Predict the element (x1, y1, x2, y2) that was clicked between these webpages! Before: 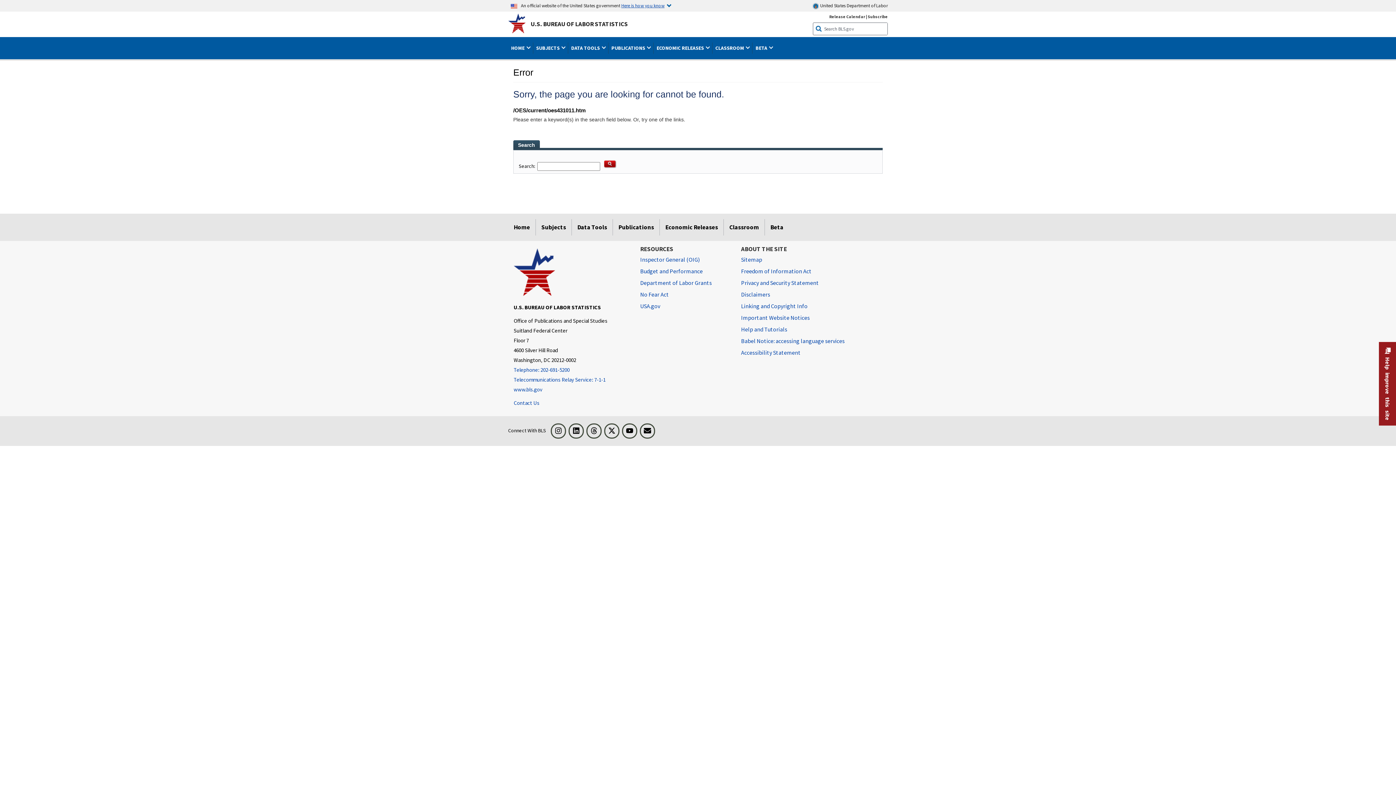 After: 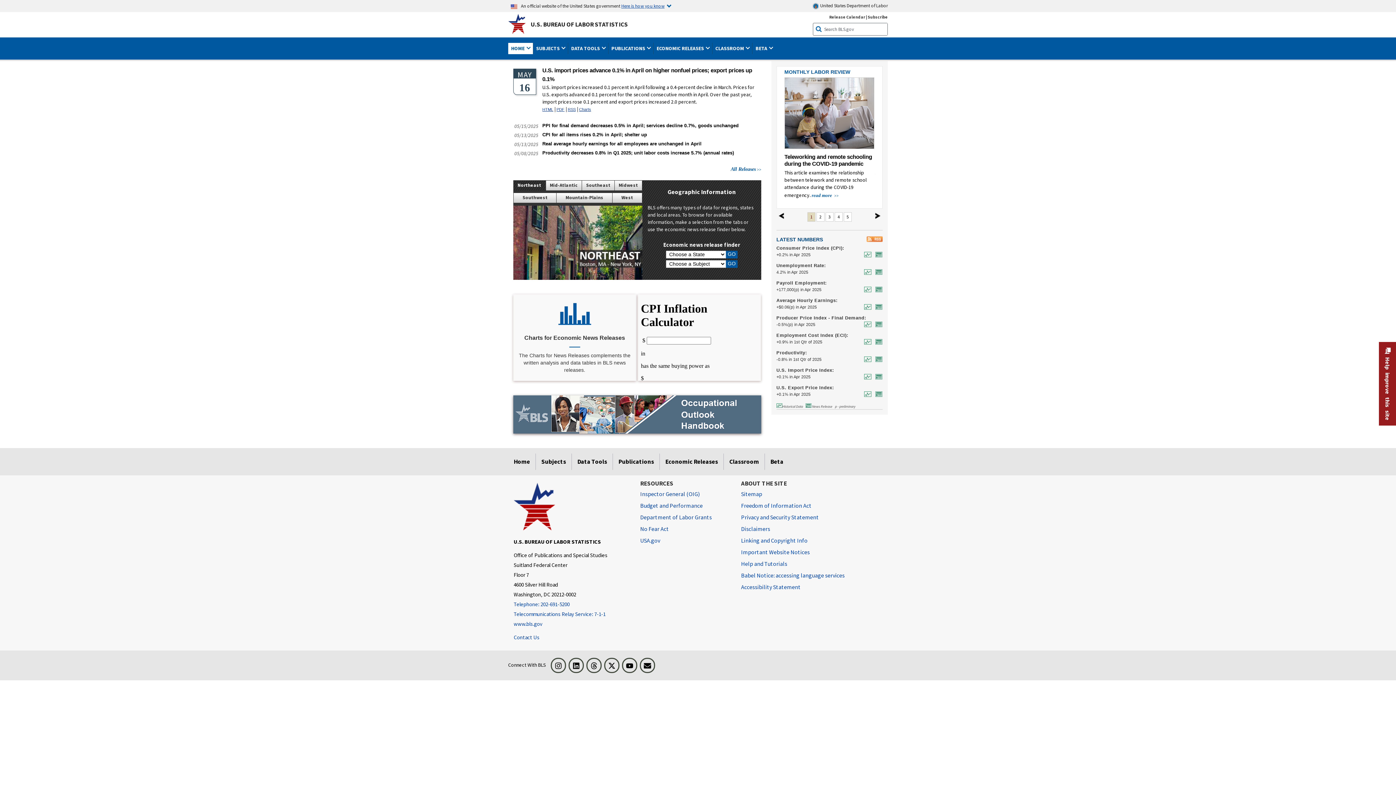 Action: bbox: (508, 219, 535, 235) label: Home